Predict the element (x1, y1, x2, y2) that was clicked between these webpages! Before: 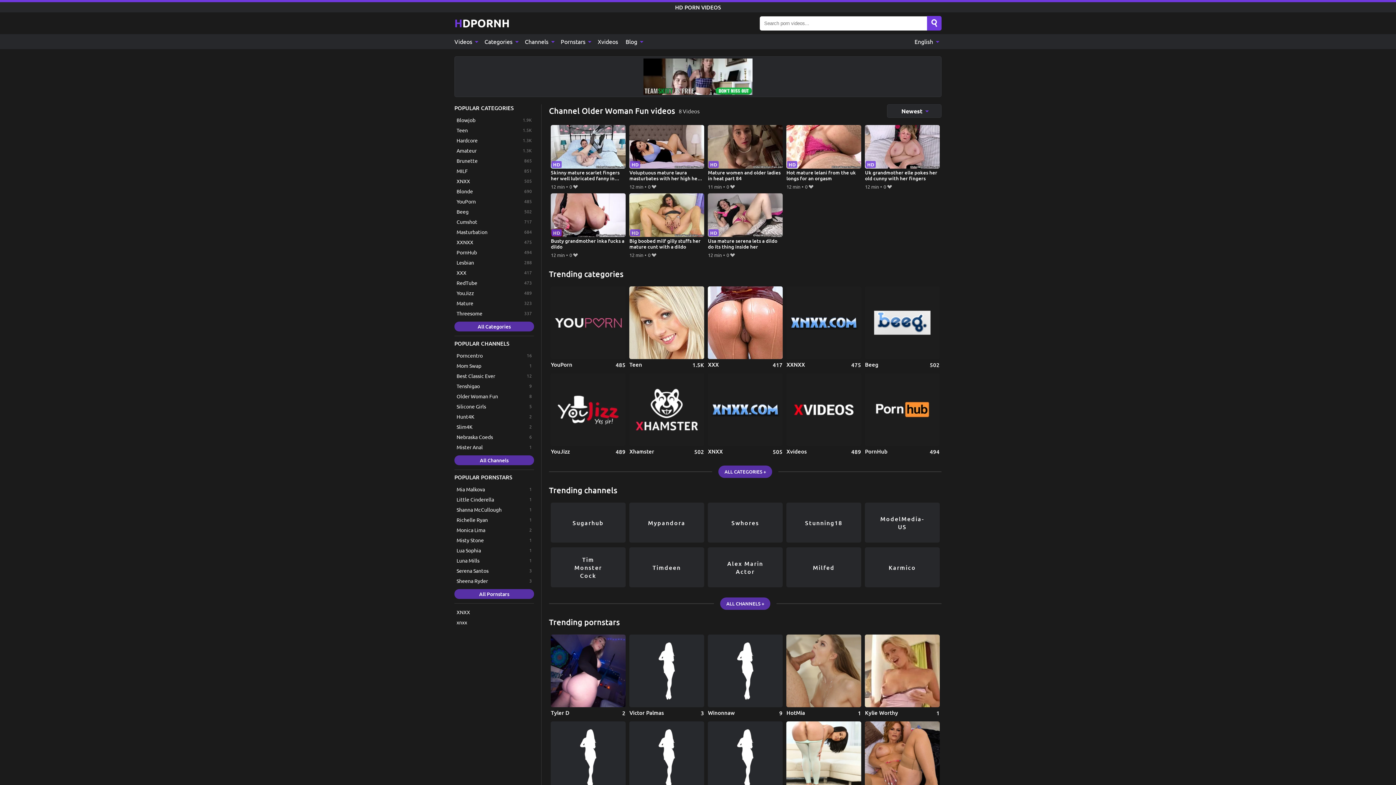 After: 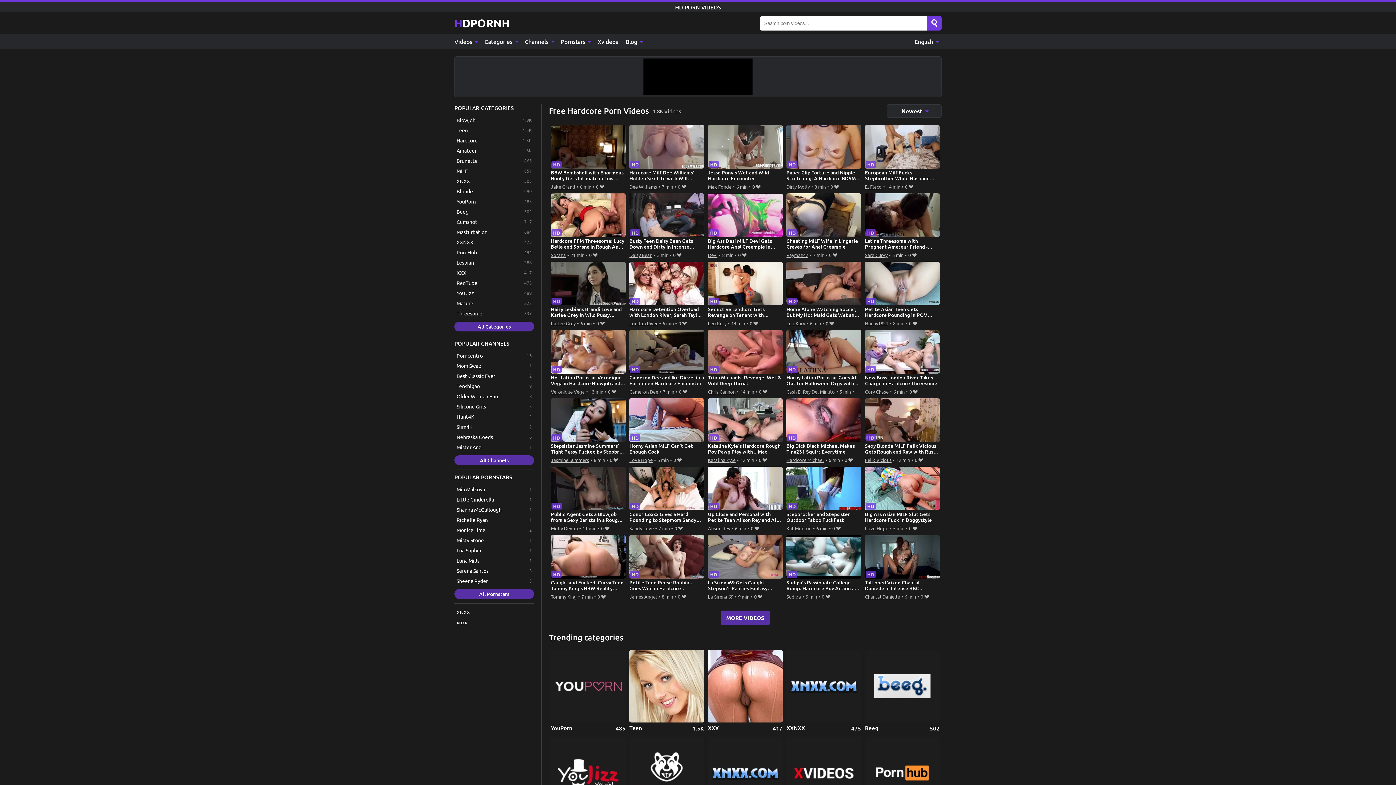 Action: label: Hardcore bbox: (454, 135, 534, 145)